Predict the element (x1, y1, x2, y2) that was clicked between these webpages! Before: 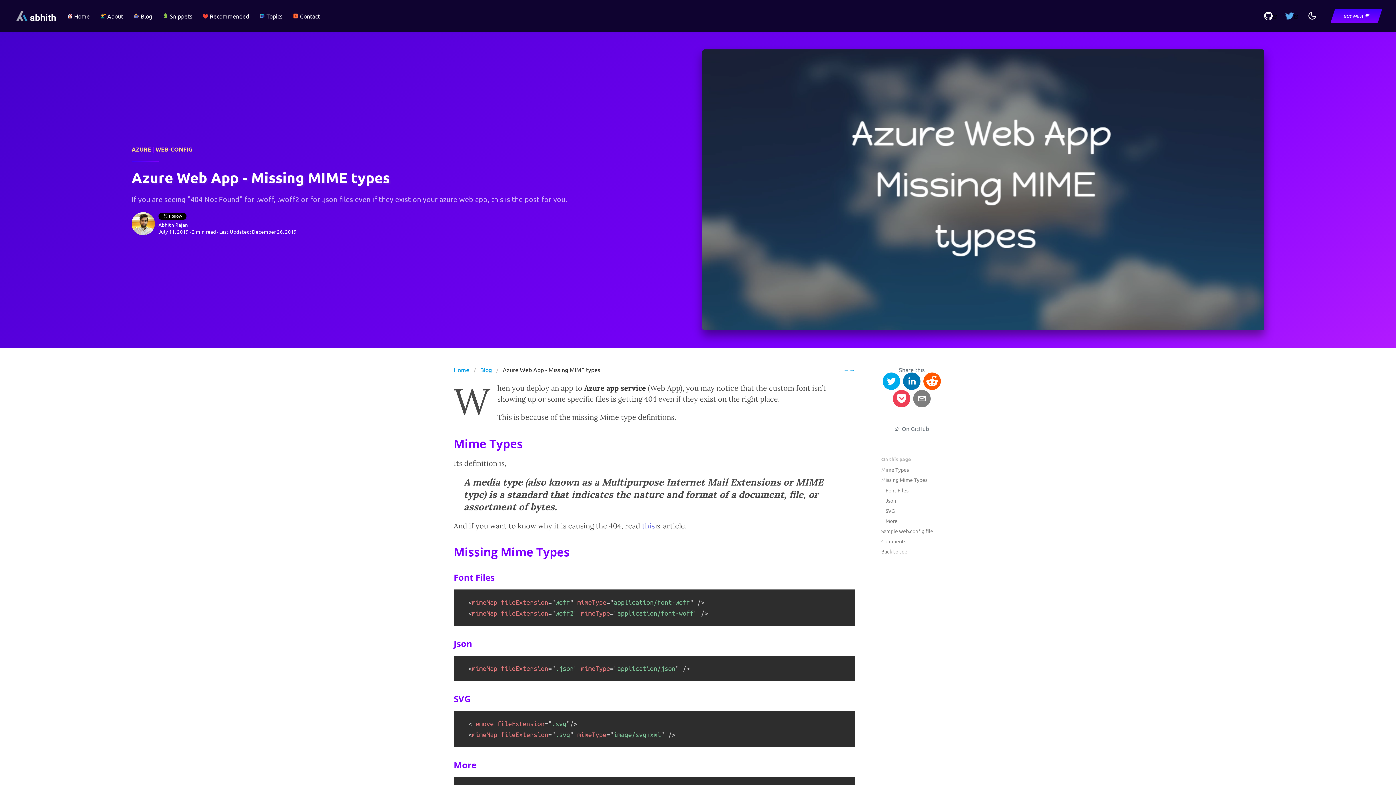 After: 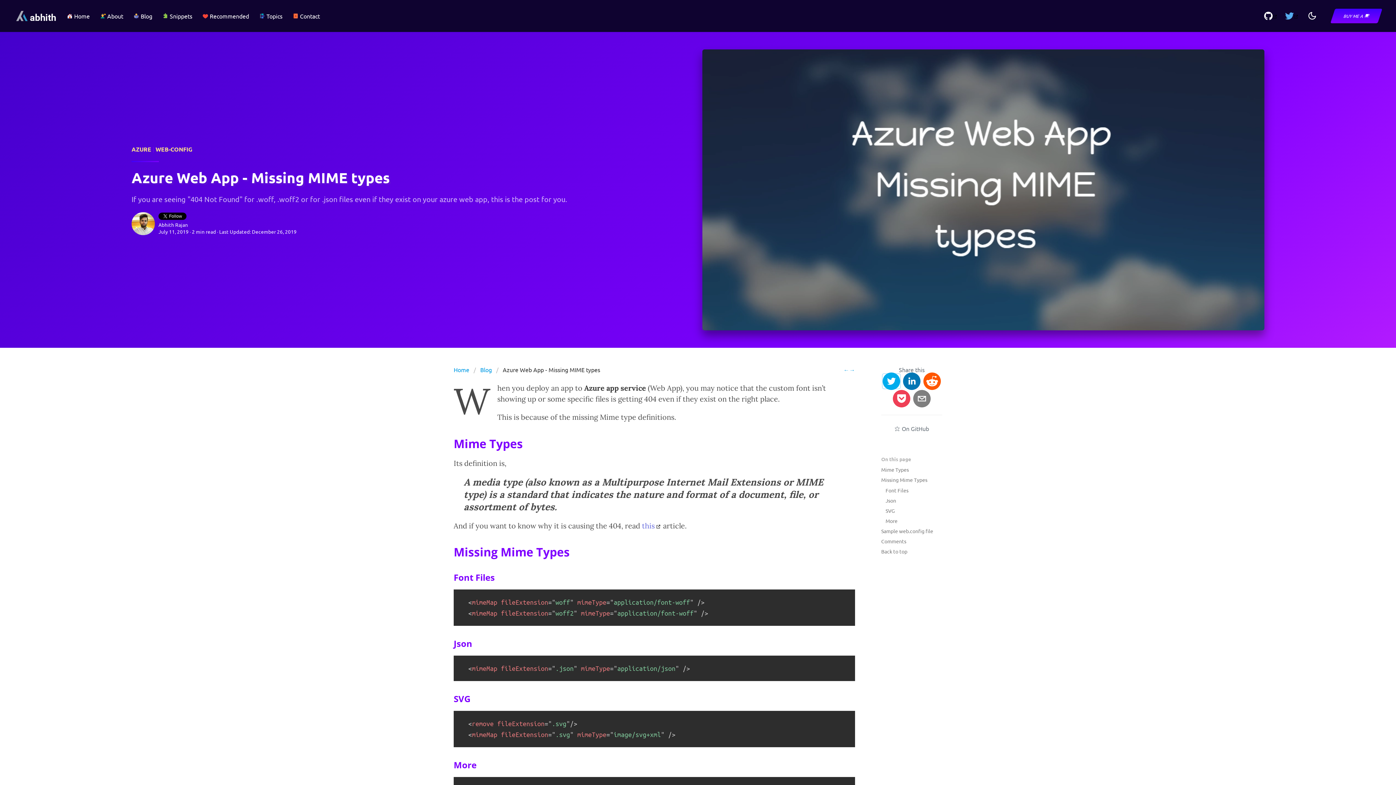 Action: bbox: (882, 374, 900, 388)